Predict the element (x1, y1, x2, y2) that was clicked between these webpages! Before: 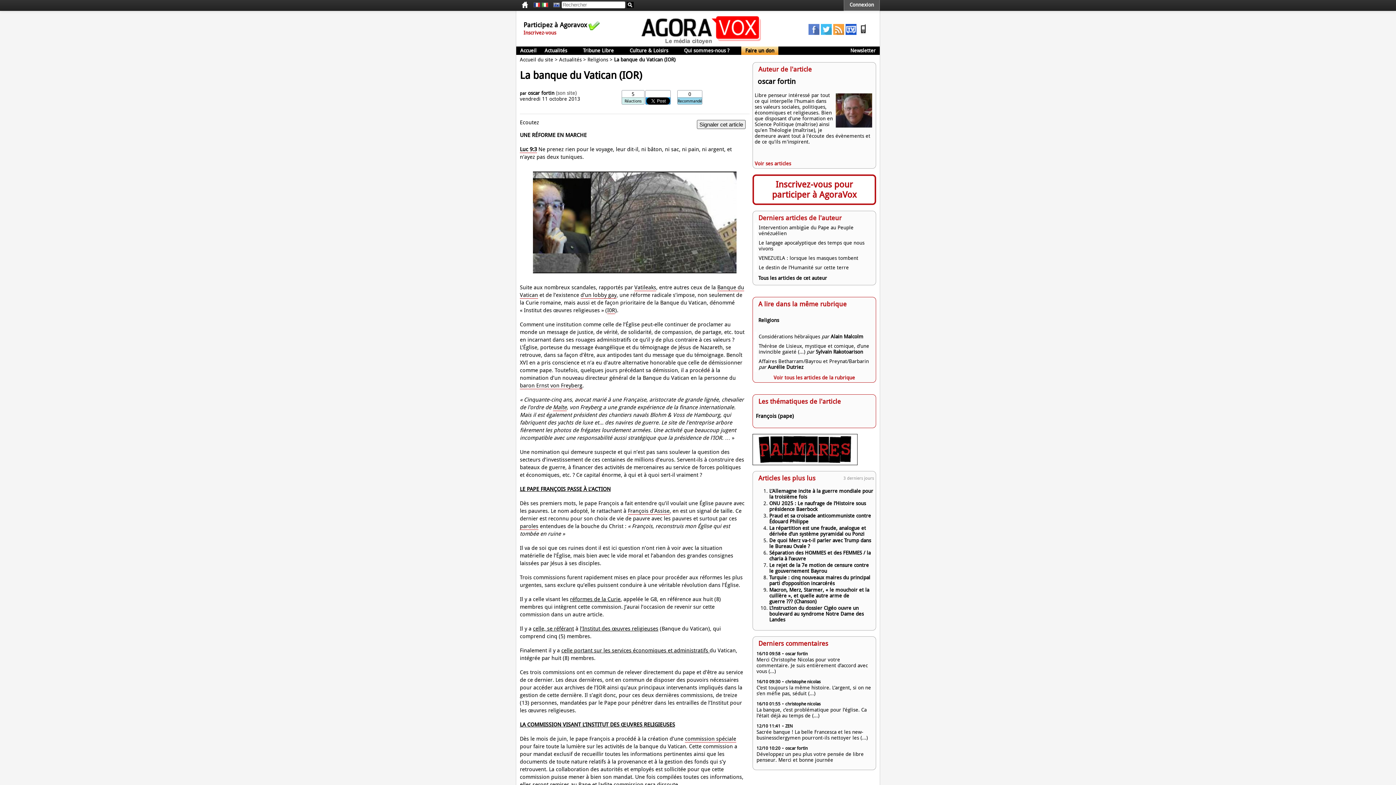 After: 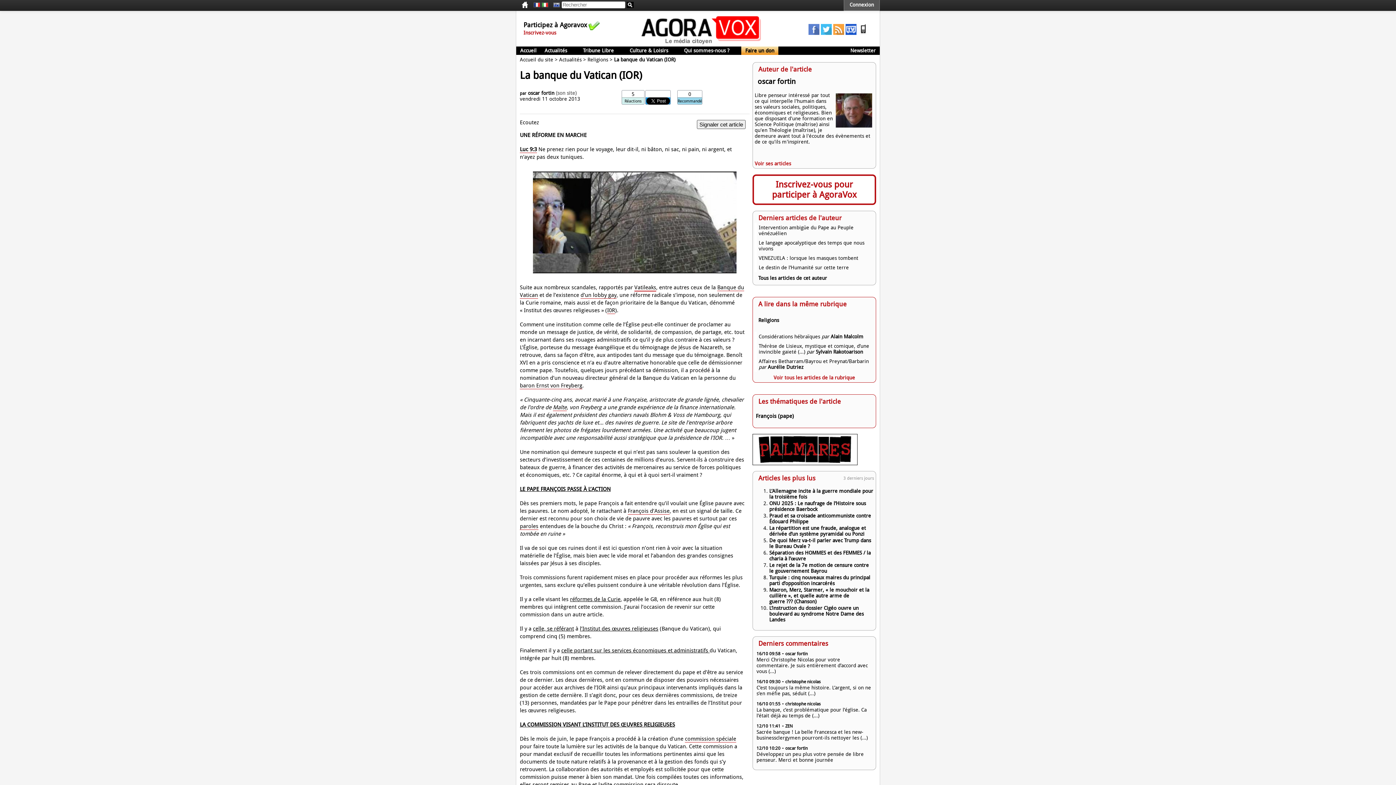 Action: bbox: (634, 284, 656, 291) label: Vatileaks